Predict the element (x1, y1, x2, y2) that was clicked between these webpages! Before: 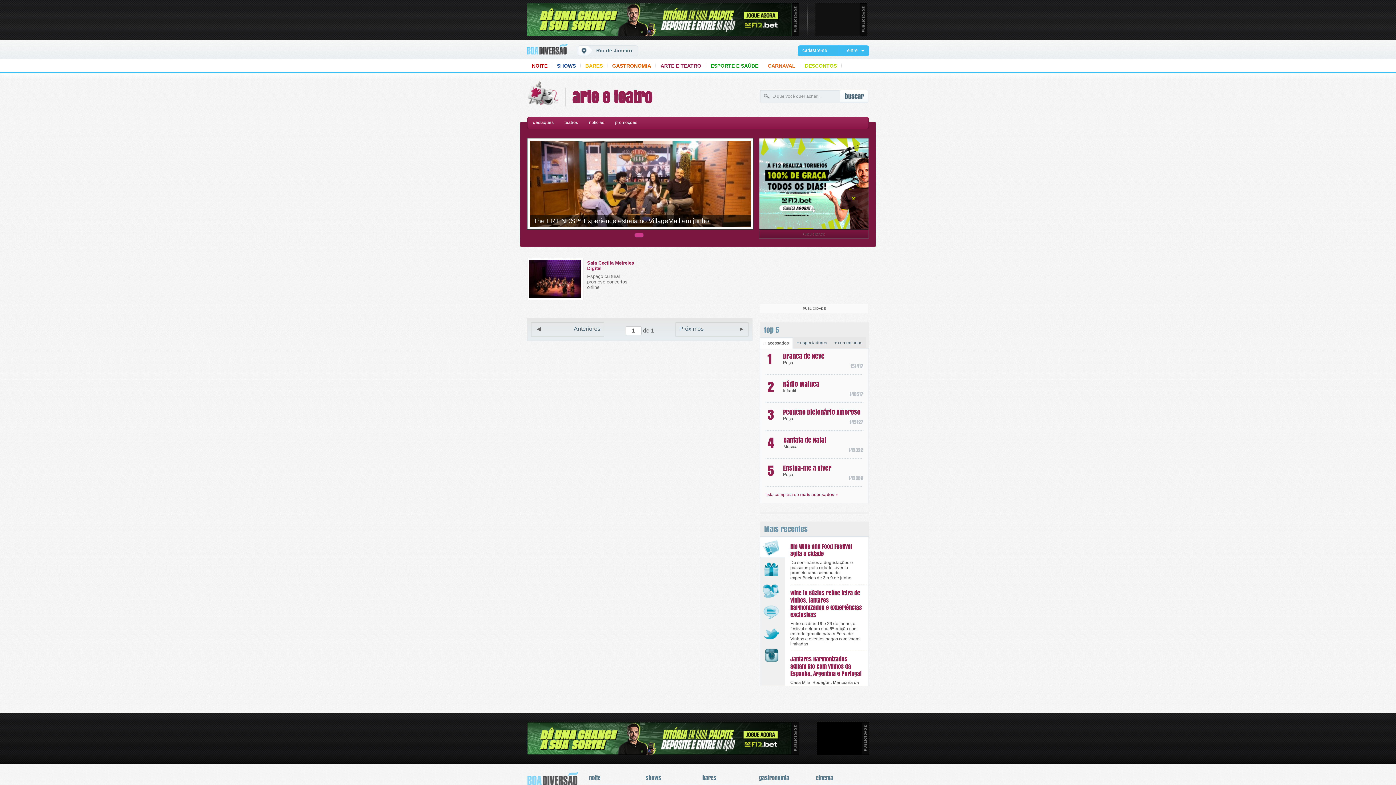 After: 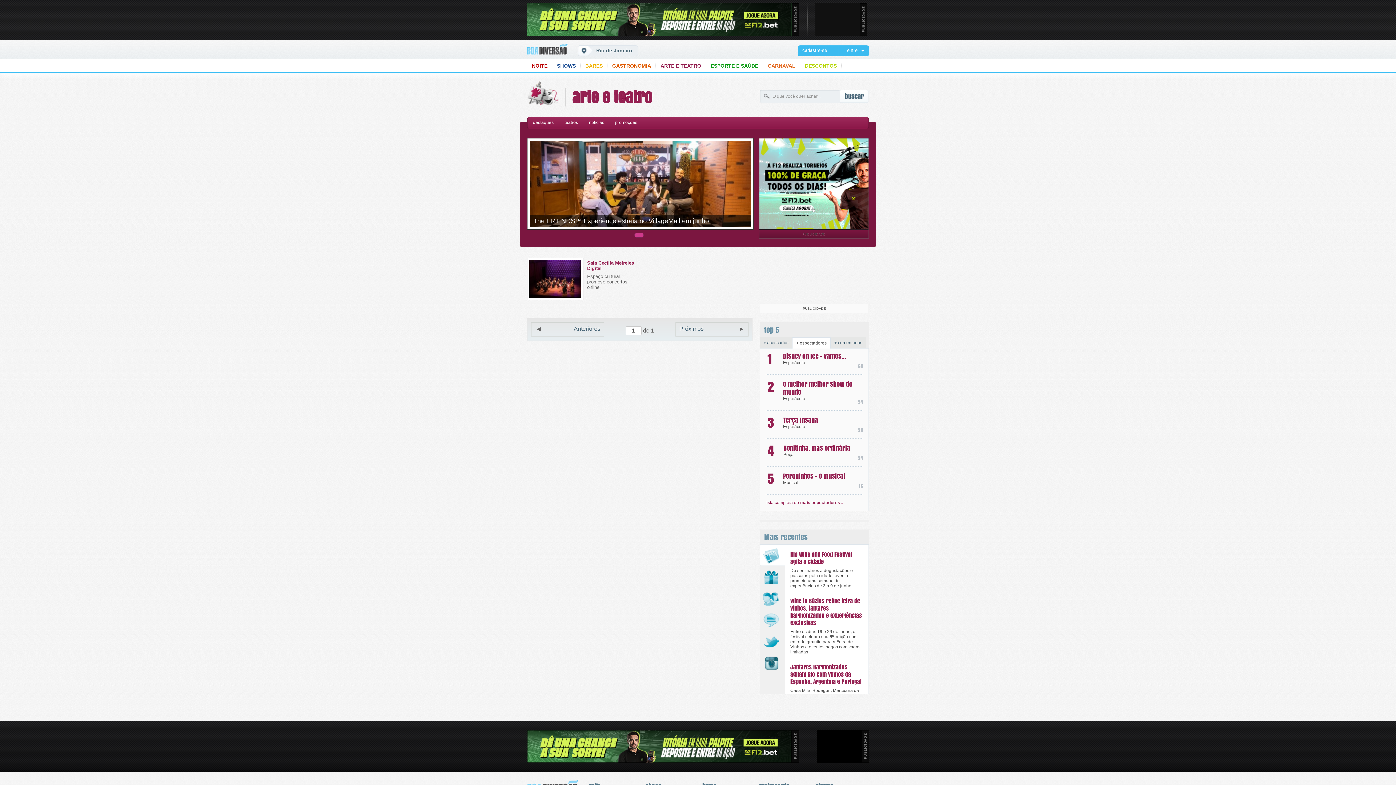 Action: label: + espectadores bbox: (793, 337, 830, 348)